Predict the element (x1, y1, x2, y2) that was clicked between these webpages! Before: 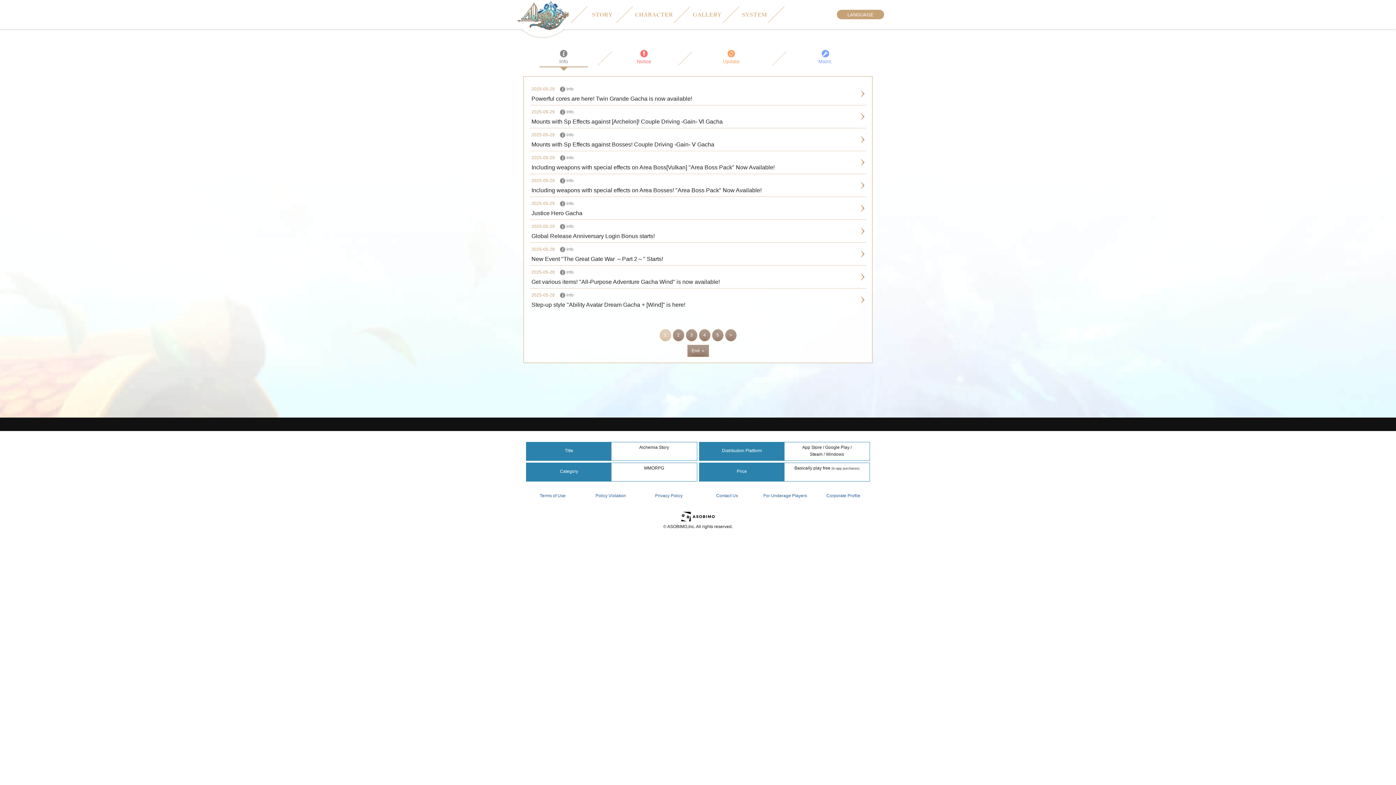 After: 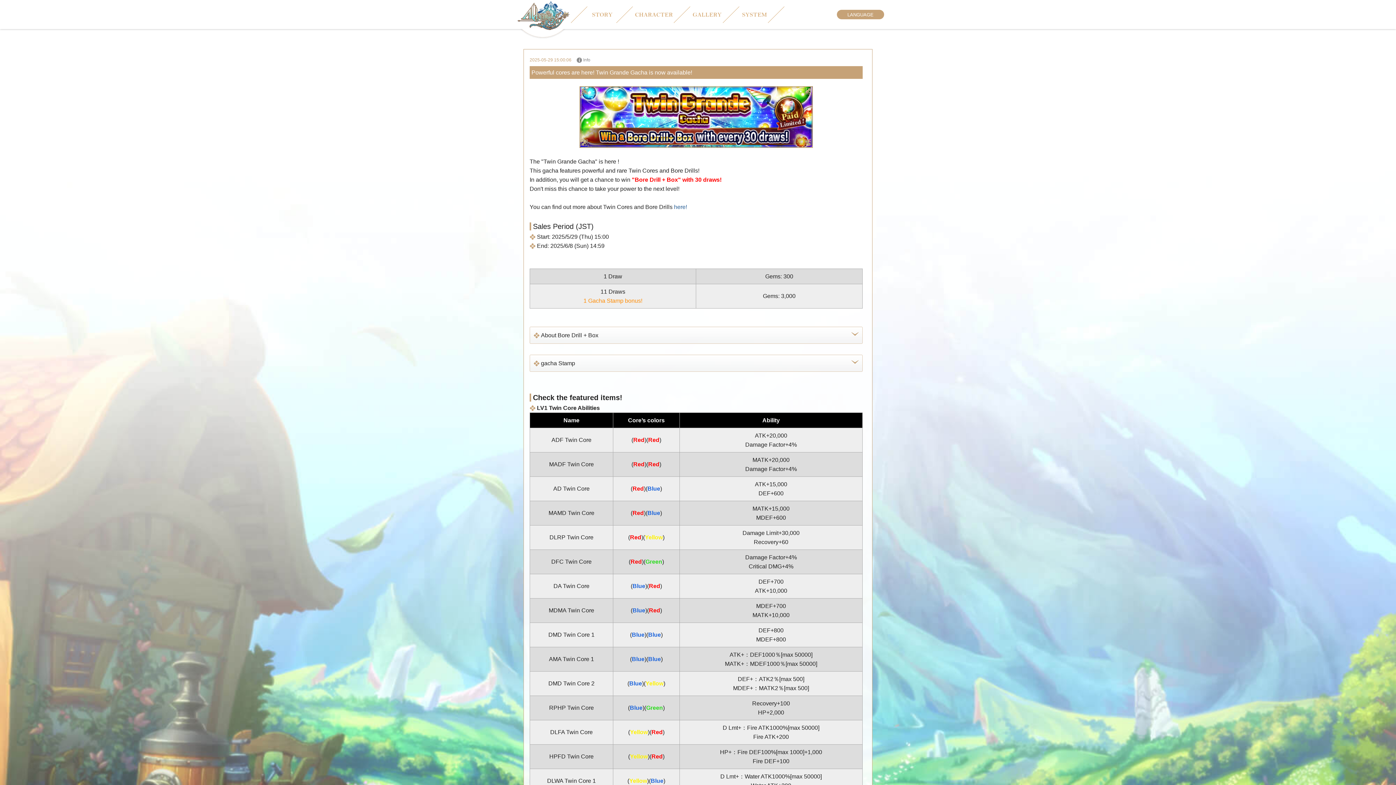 Action: label: 2025-05-29

 

Info

Powerful cores are here! Twin Grande Gacha is now available! bbox: (529, 82, 859, 105)